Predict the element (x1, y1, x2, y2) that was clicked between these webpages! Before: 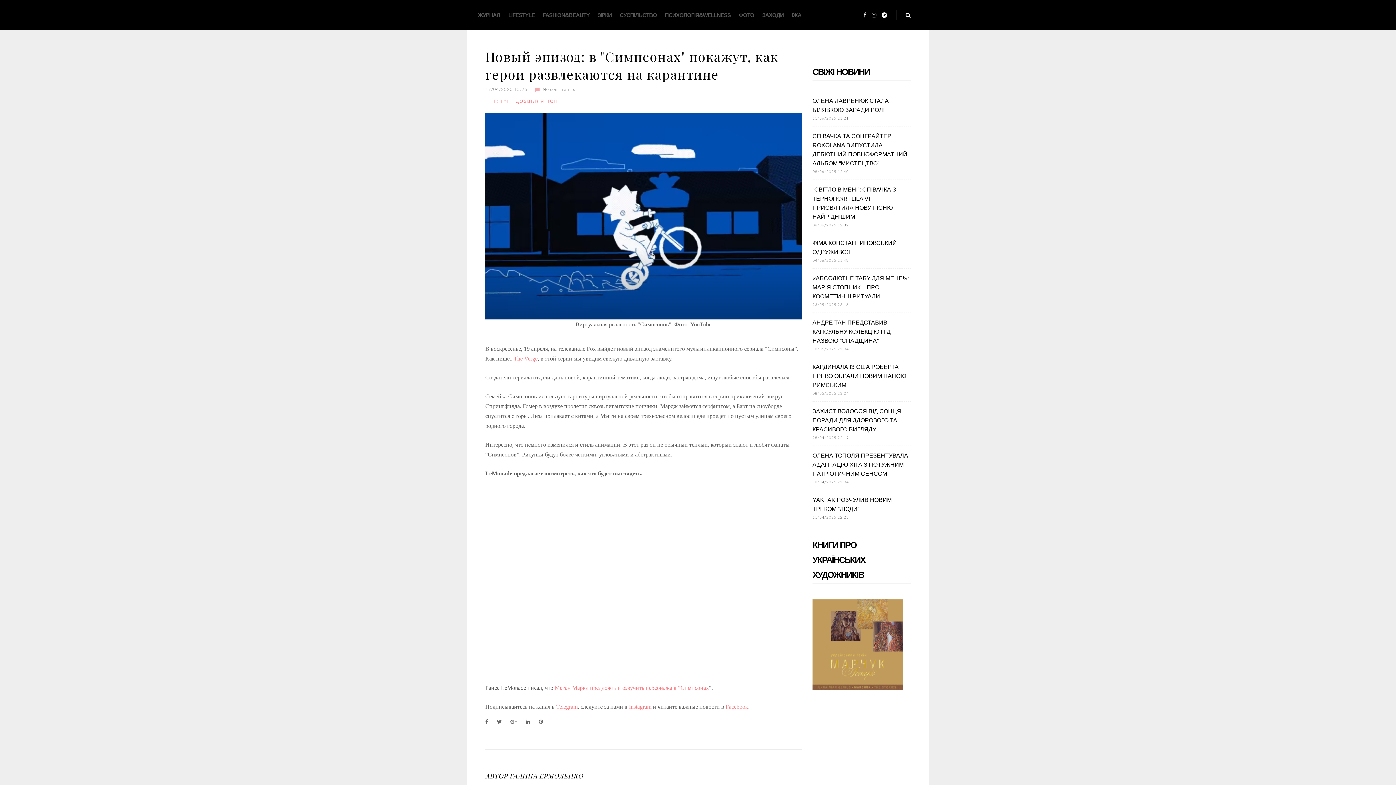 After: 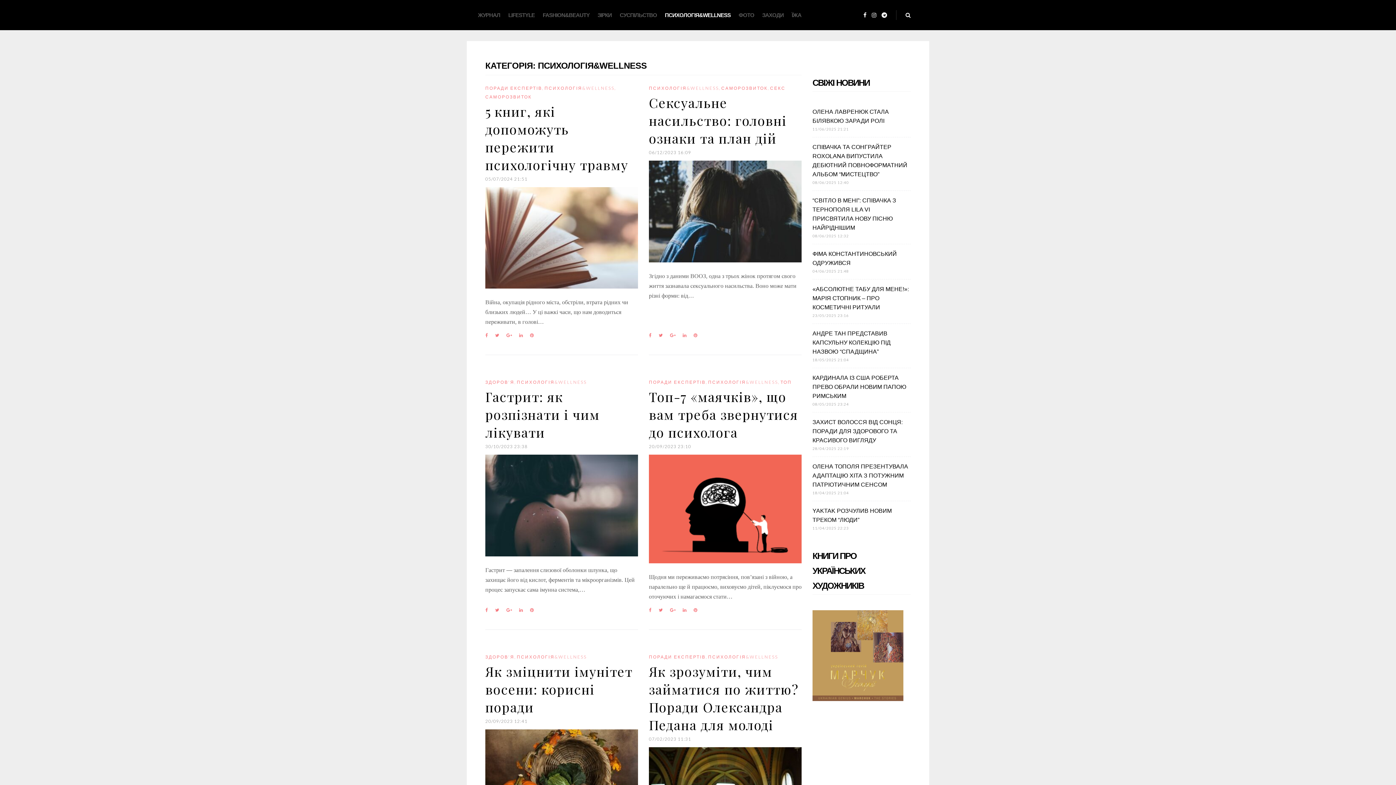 Action: label: ПСИХОЛОГІЯ&WELLNESS bbox: (665, 0, 730, 30)